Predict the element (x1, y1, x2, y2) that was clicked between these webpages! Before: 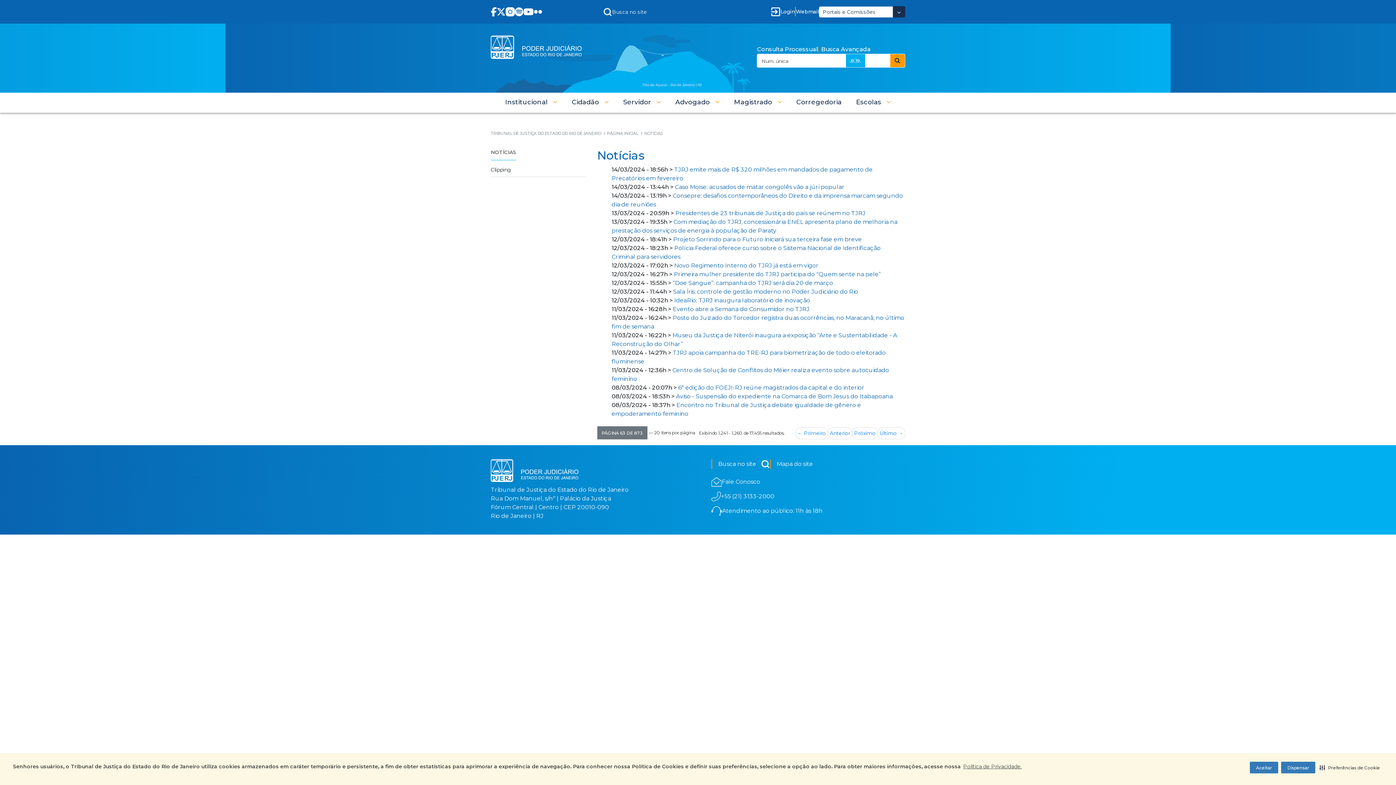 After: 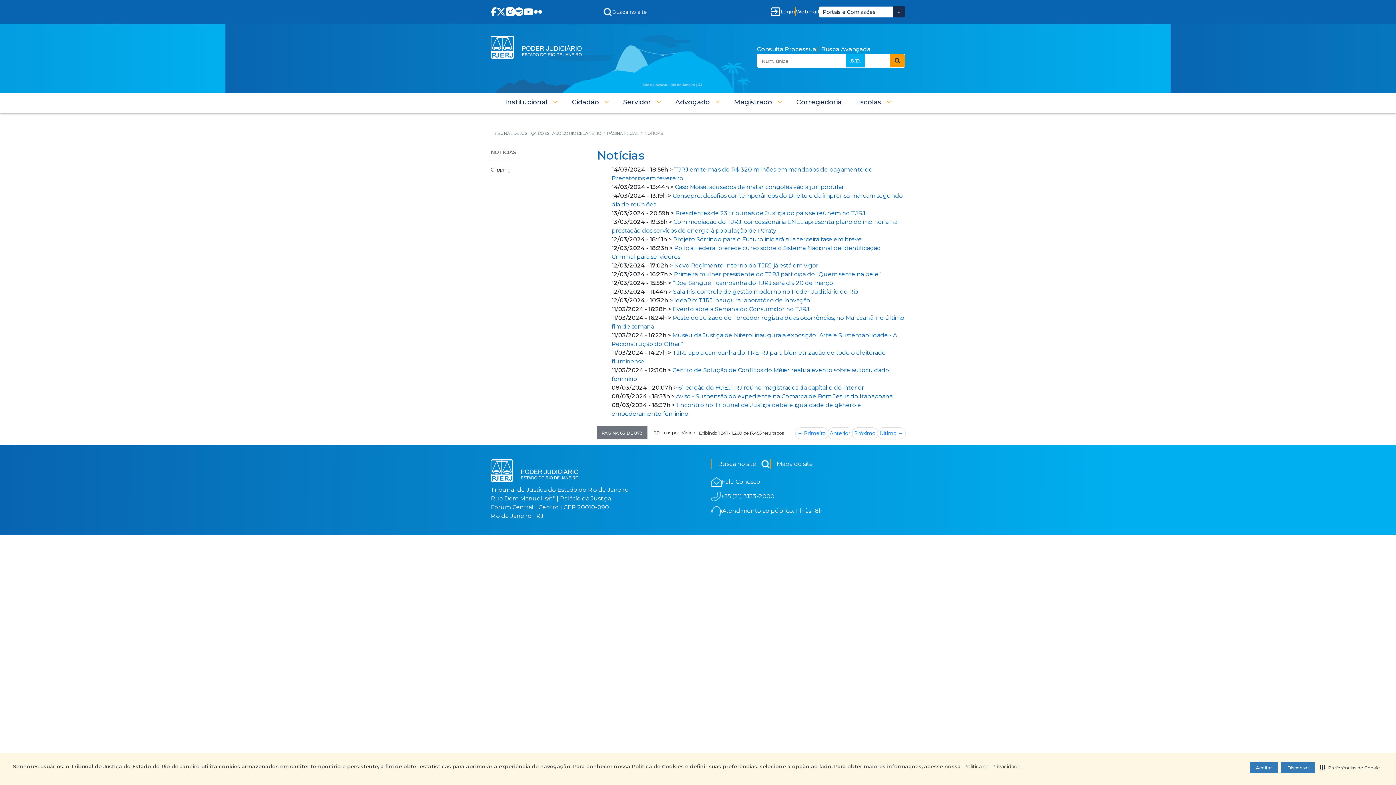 Action: bbox: (533, 7, 542, 16)